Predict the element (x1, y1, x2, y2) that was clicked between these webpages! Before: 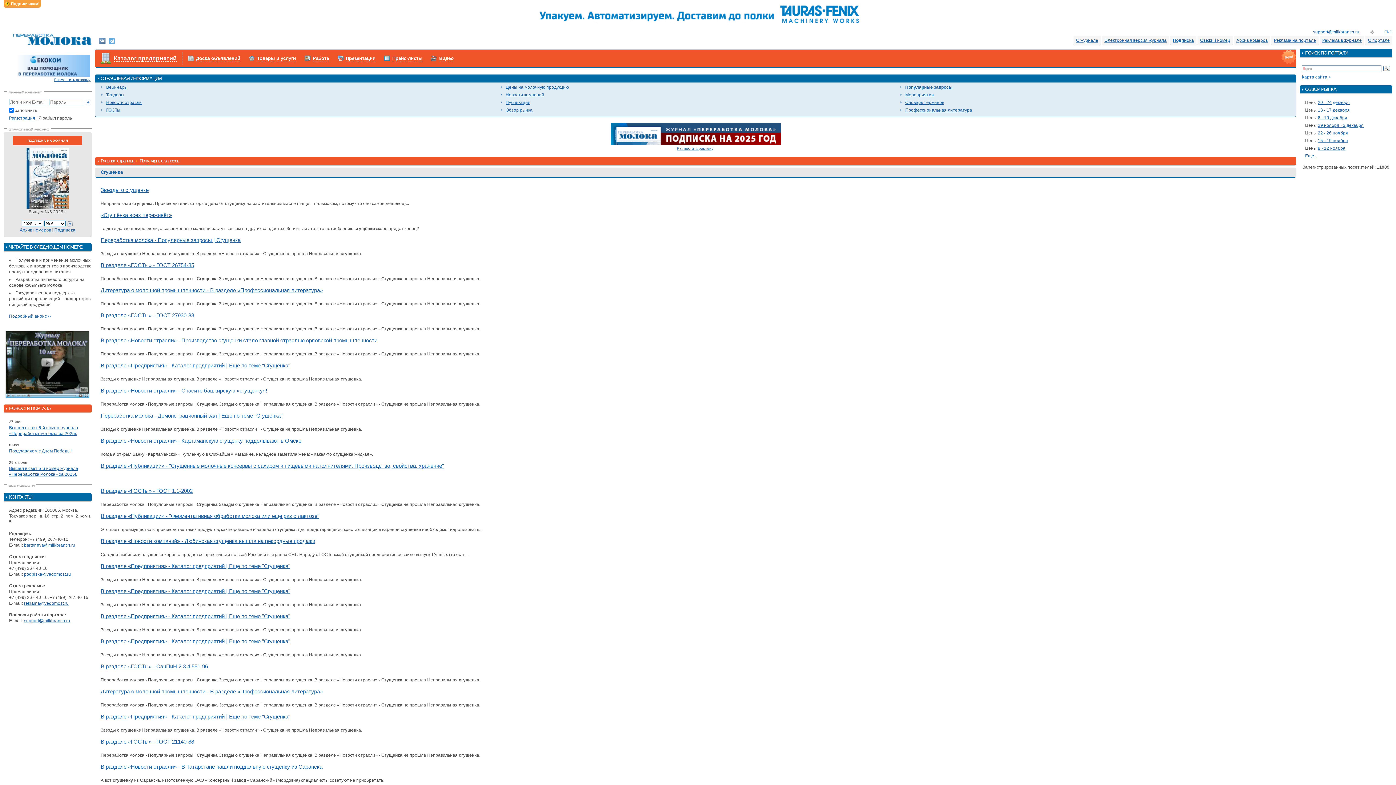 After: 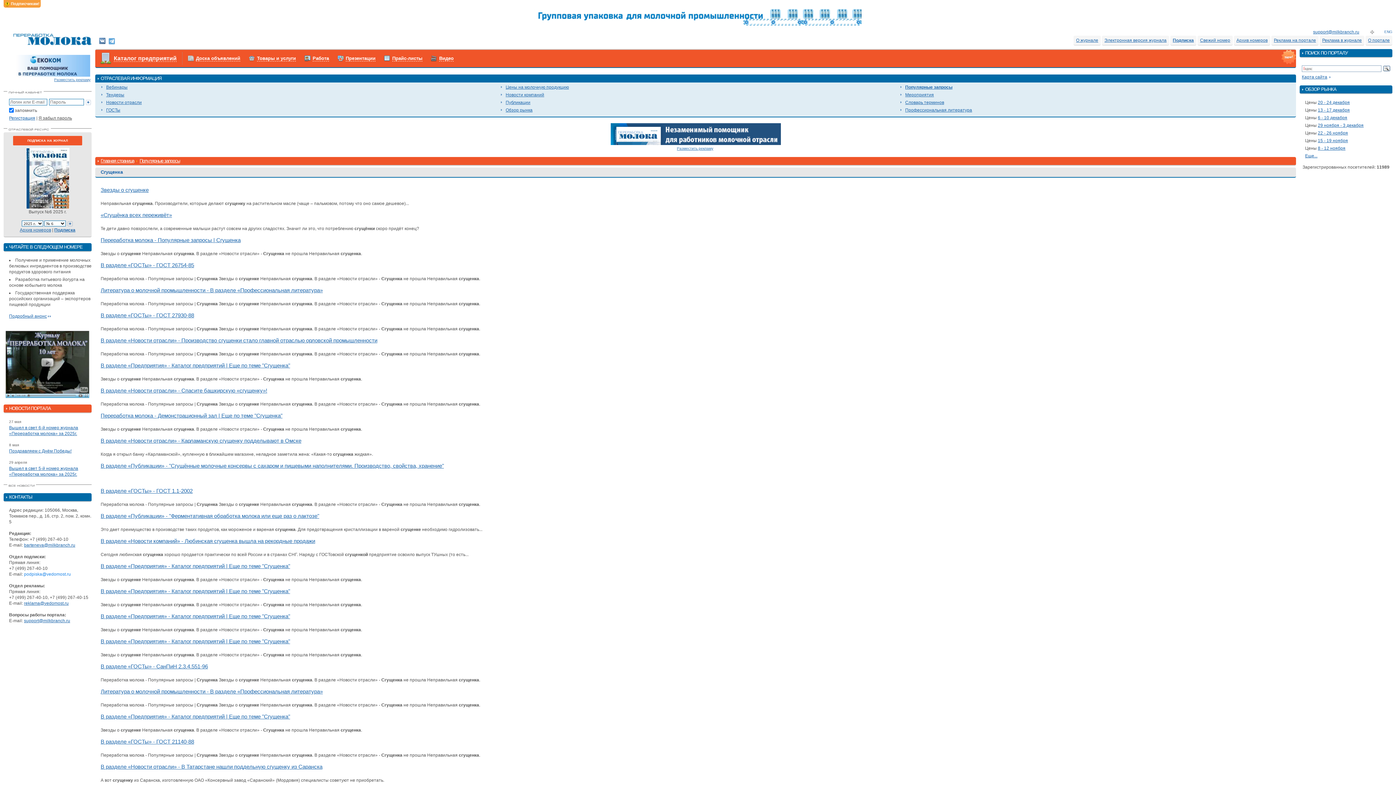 Action: bbox: (24, 571, 70, 577) label: podpiska@vedomost.ru